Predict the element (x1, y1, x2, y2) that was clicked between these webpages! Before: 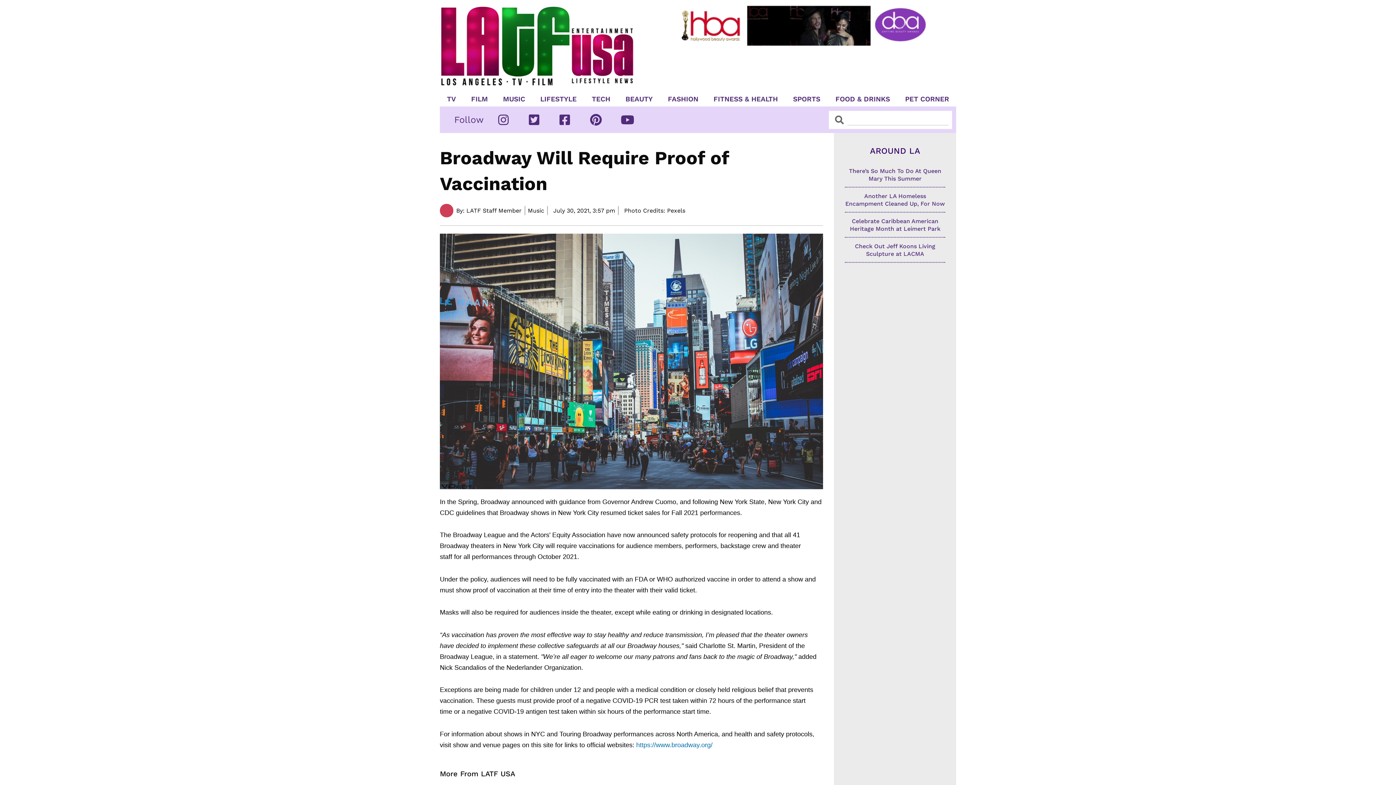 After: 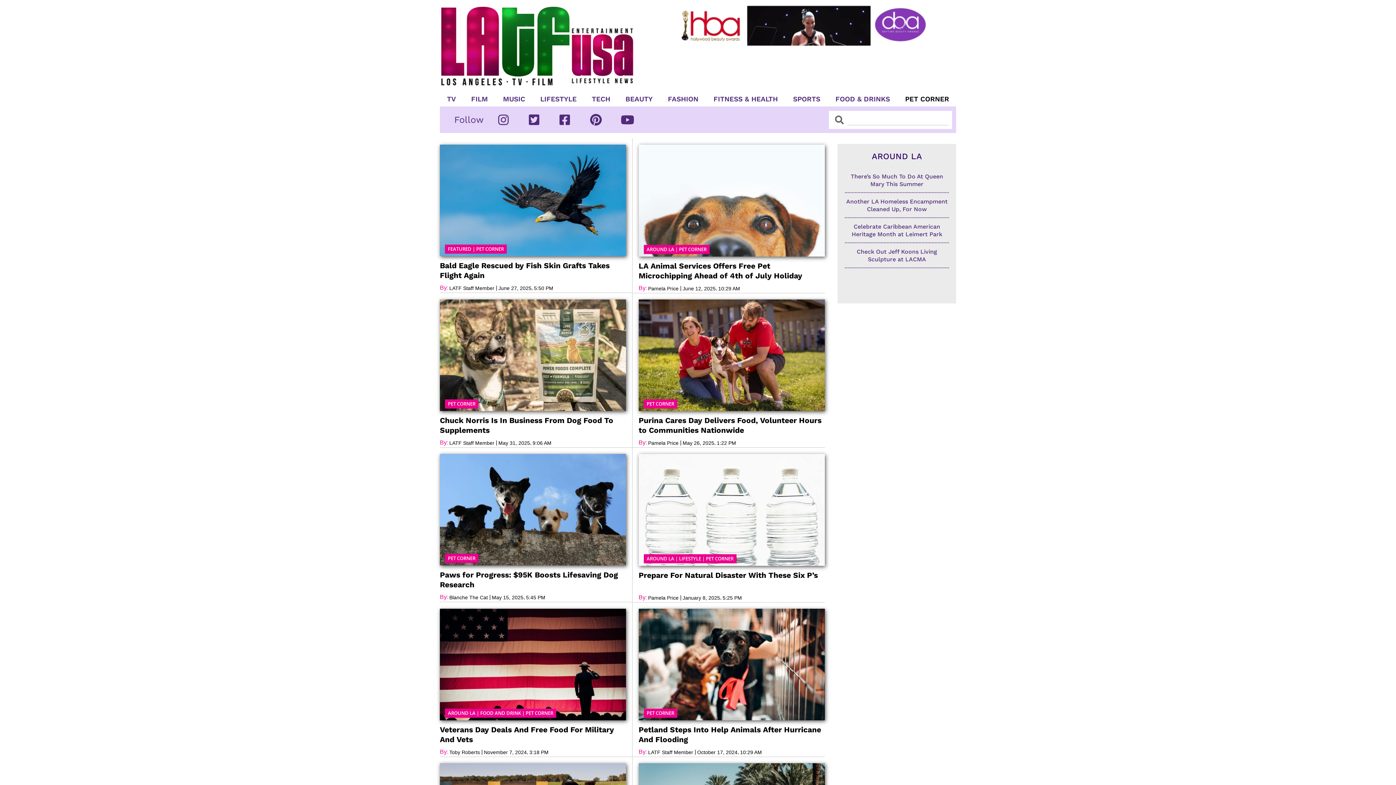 Action: label: PET CORNER bbox: (899, 95, 955, 102)